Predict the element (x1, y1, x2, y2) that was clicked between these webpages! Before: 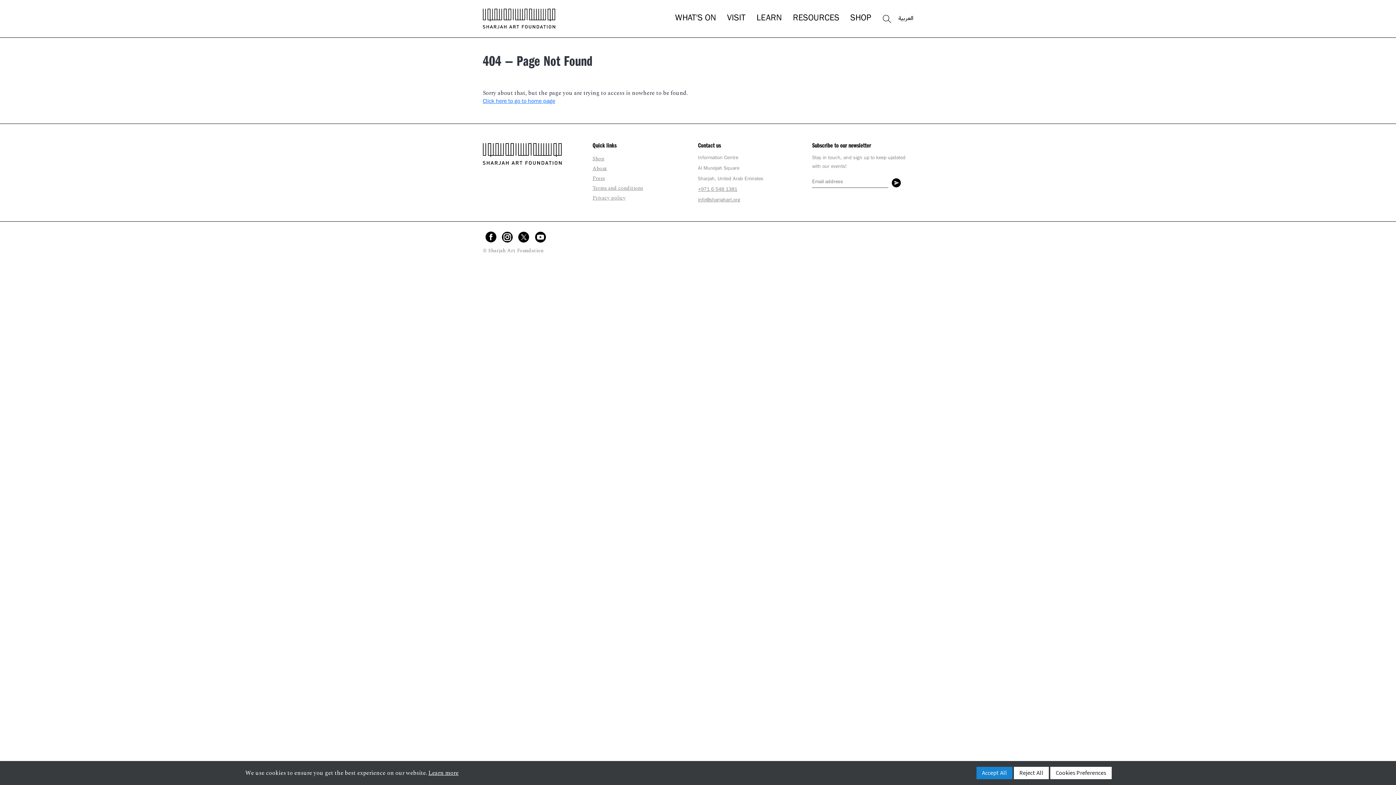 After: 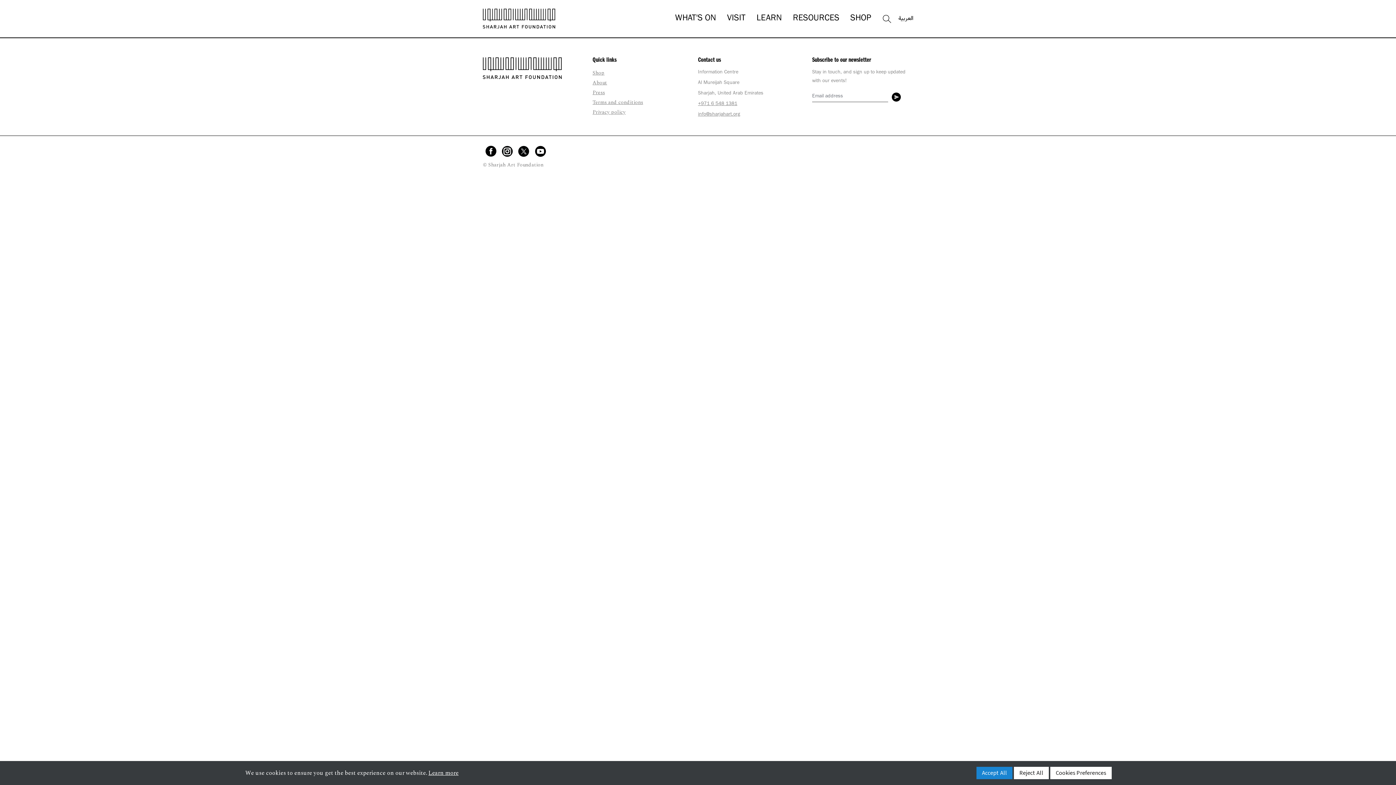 Action: label: Learn more bbox: (428, 769, 458, 777)